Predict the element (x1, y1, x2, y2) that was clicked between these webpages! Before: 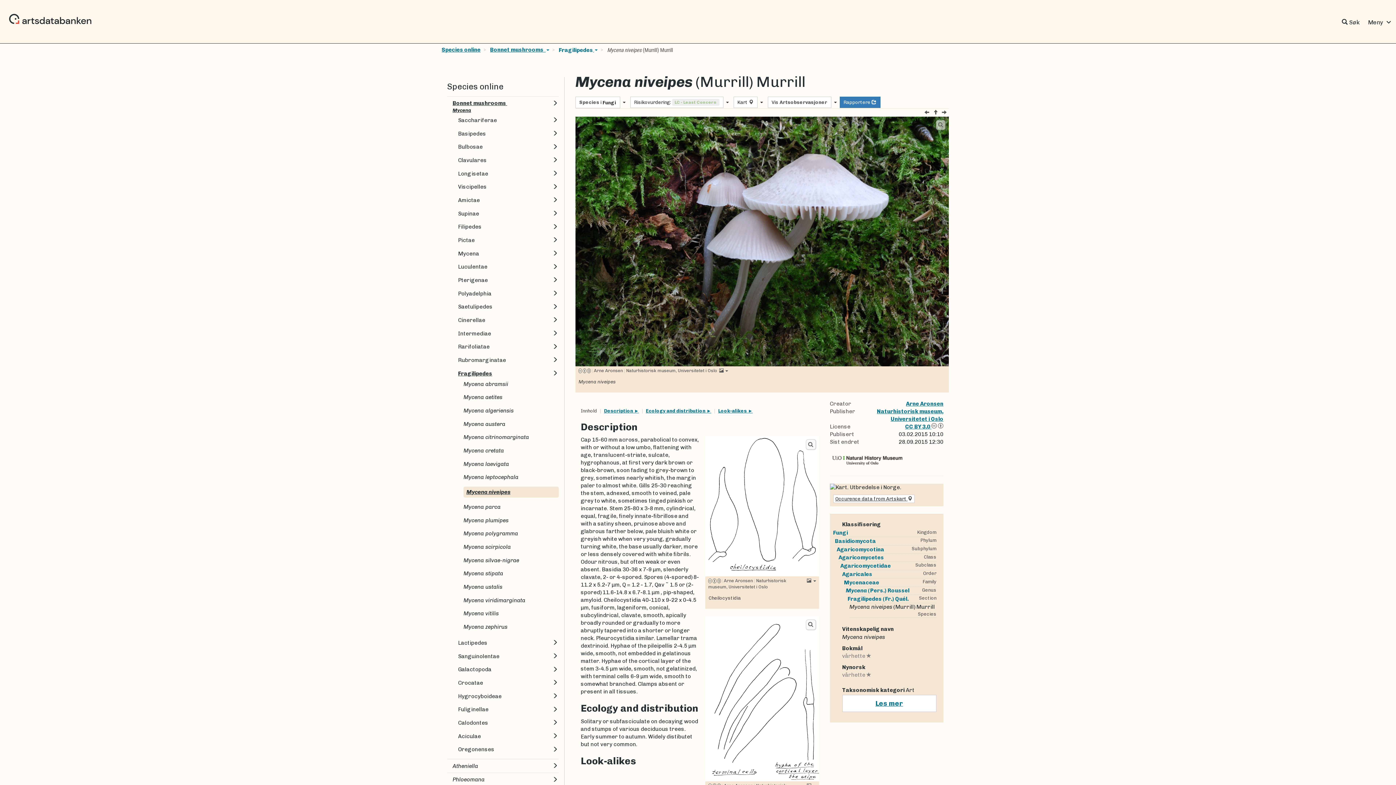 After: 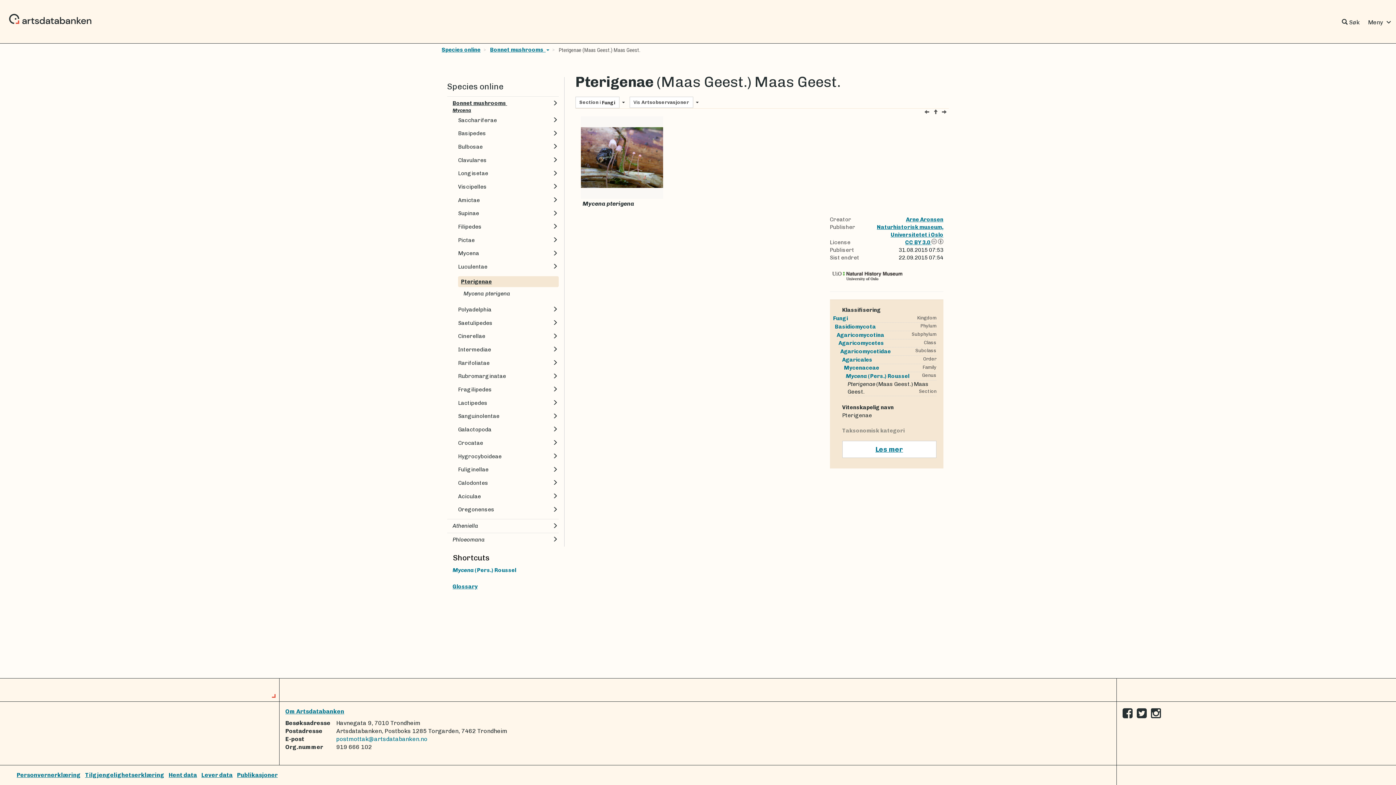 Action: label: Pterigenae bbox: (458, 276, 558, 284)